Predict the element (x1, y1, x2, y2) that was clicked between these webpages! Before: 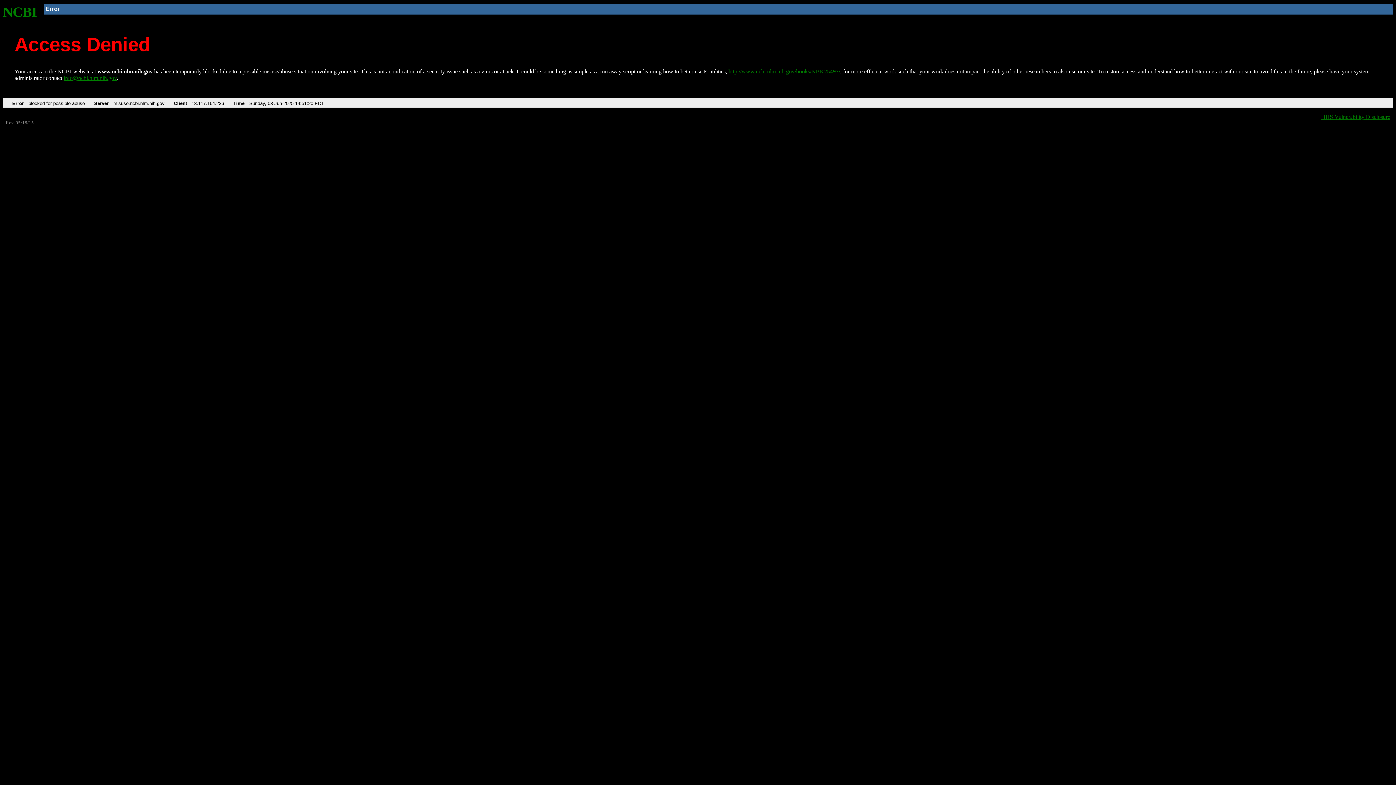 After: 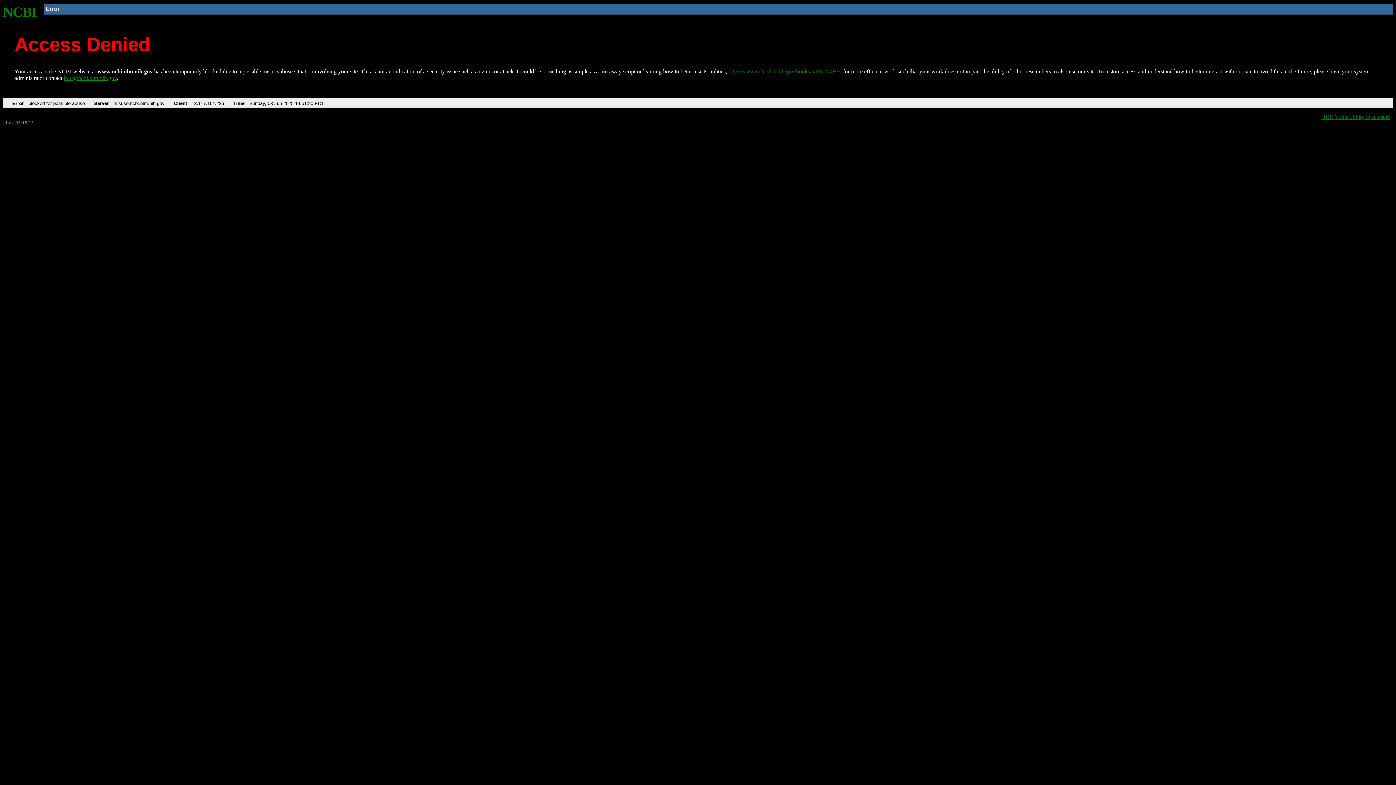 Action: label: info@ncbi.nlm.nih.gov bbox: (63, 75, 116, 81)